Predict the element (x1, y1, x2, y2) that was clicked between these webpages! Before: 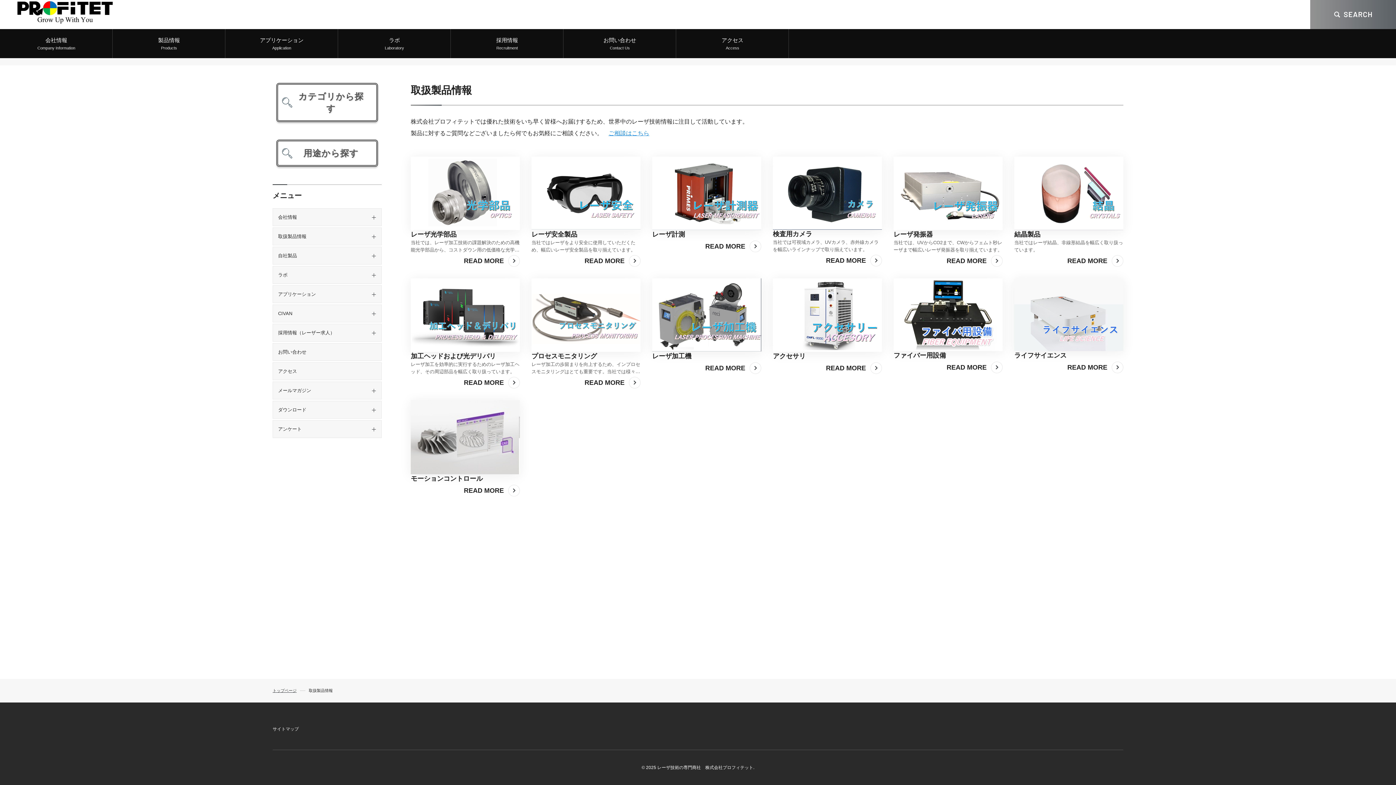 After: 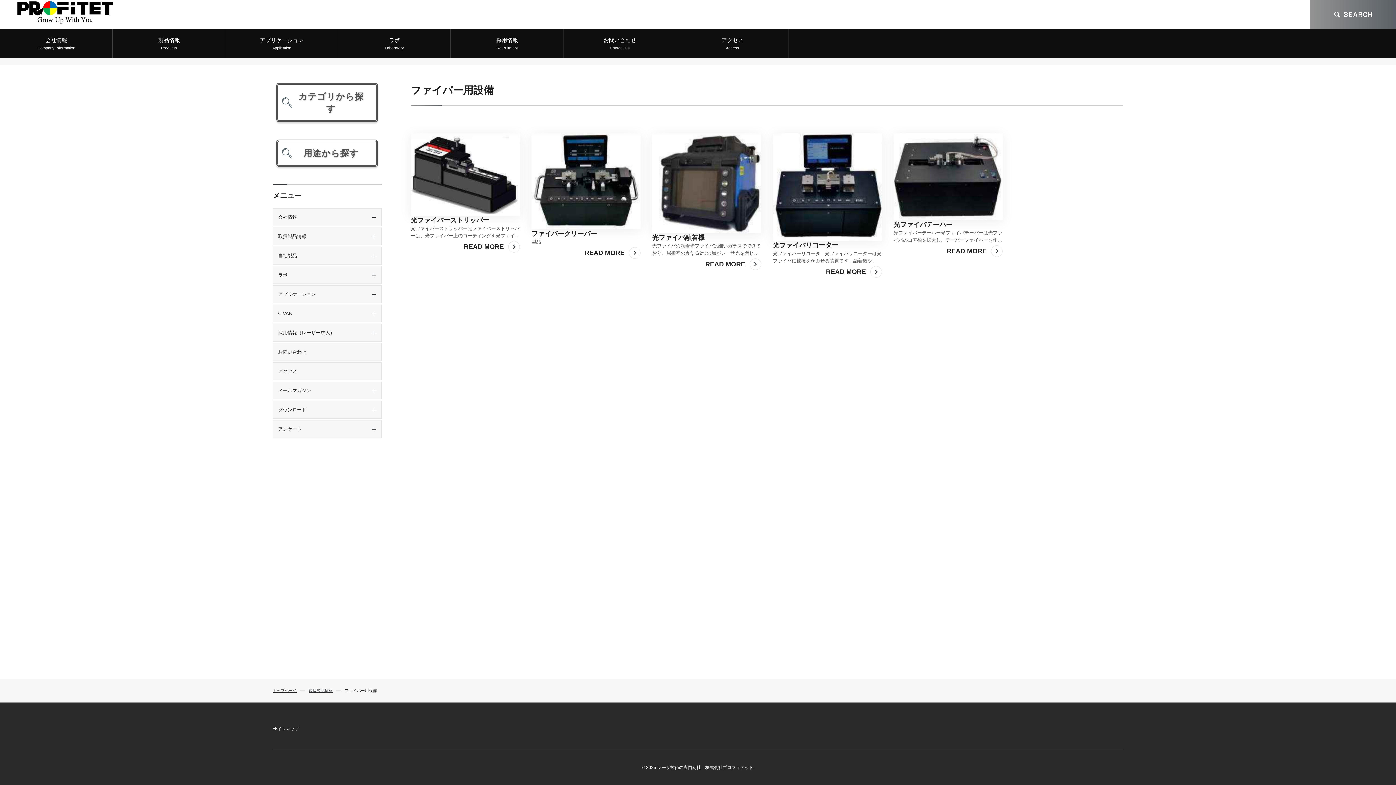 Action: label: ファイバー用設備 bbox: (893, 351, 946, 359)